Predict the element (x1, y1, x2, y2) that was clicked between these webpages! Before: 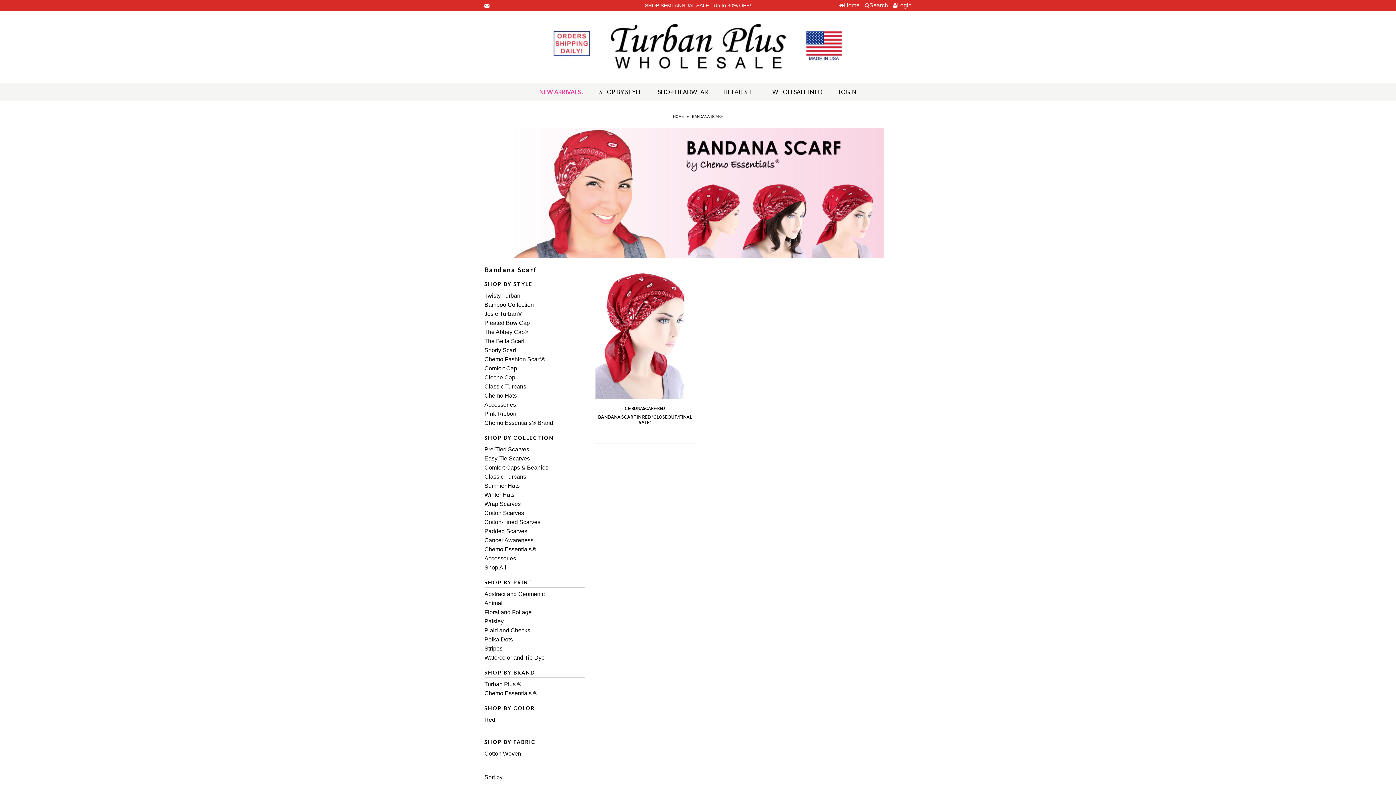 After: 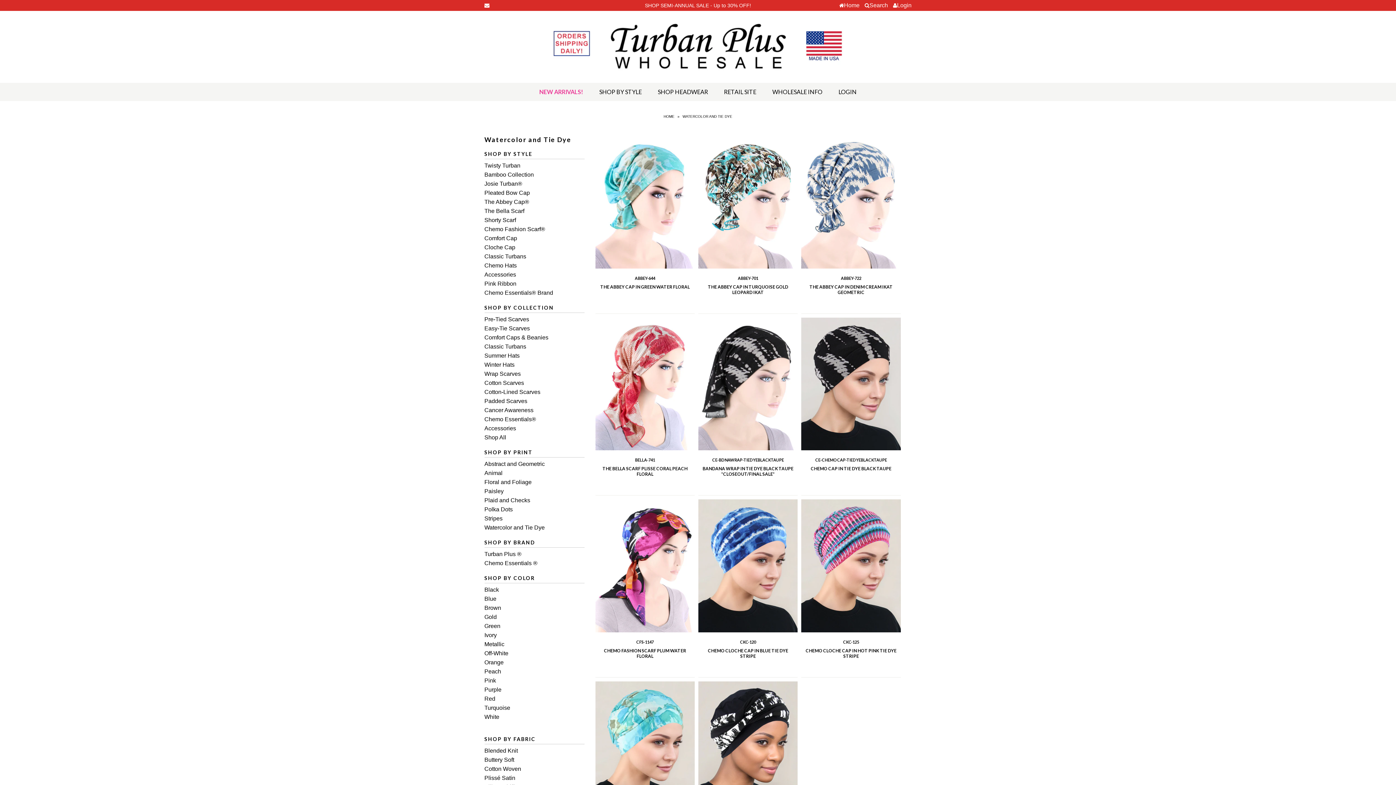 Action: label: Watercolor and Tie Dye bbox: (484, 654, 544, 661)